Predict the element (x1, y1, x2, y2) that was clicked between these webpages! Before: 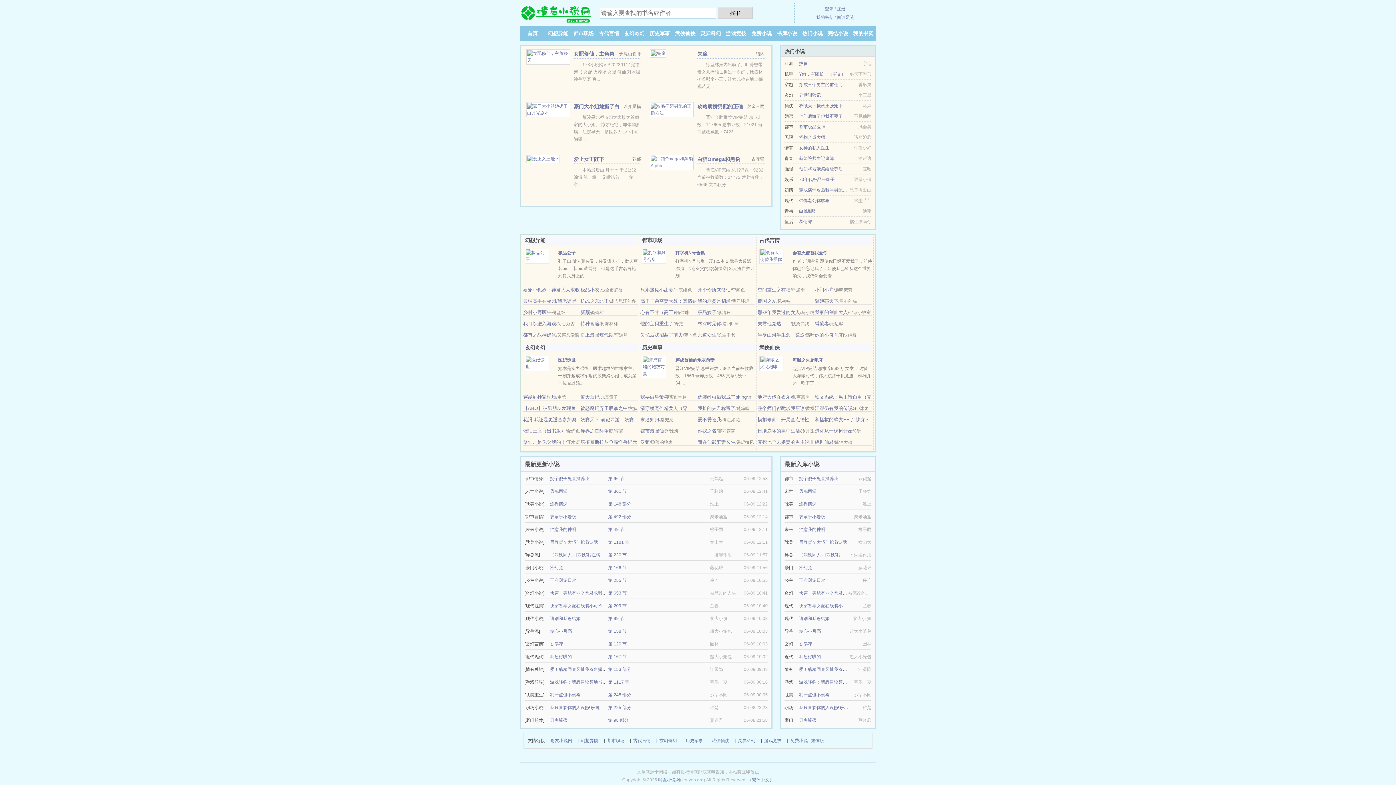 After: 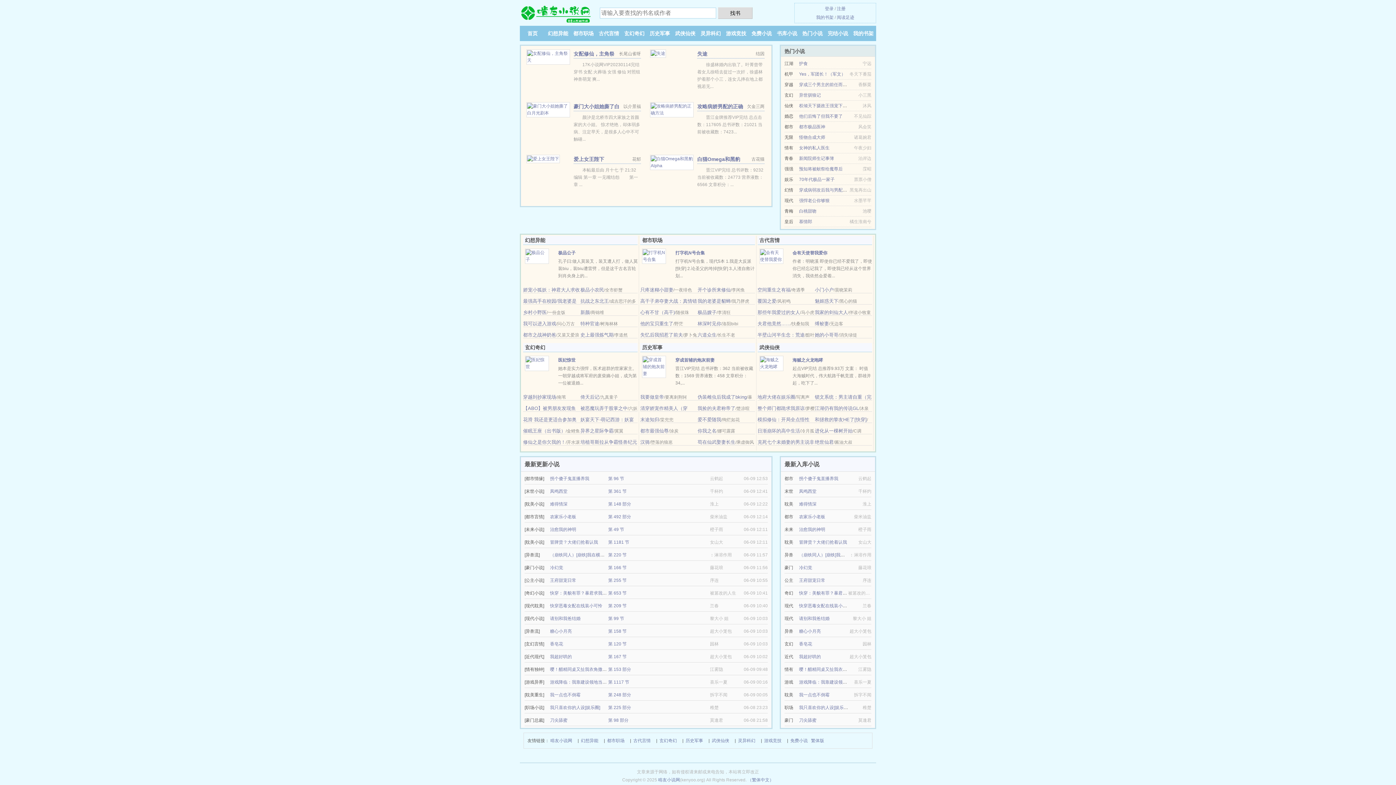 Action: bbox: (790, 737, 808, 745) label: 免费小说